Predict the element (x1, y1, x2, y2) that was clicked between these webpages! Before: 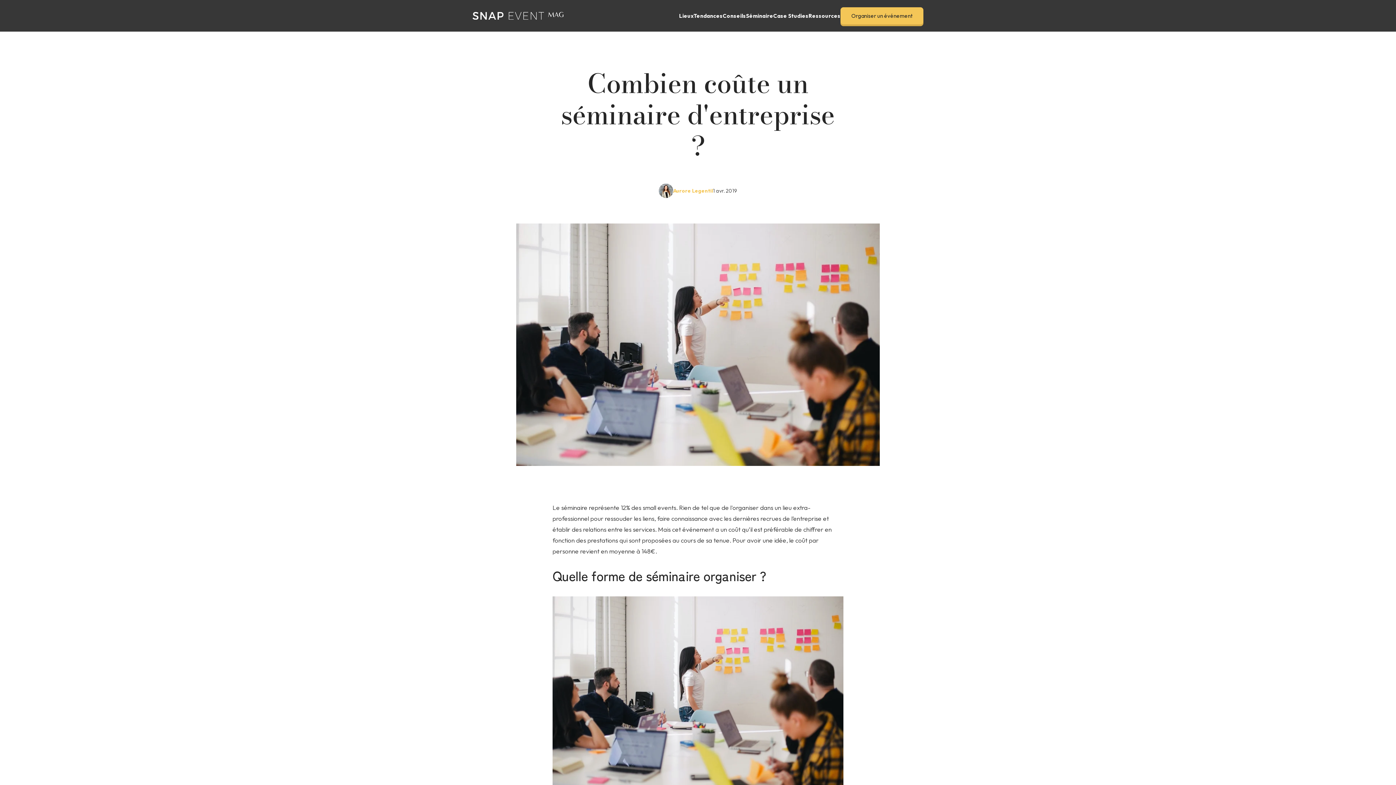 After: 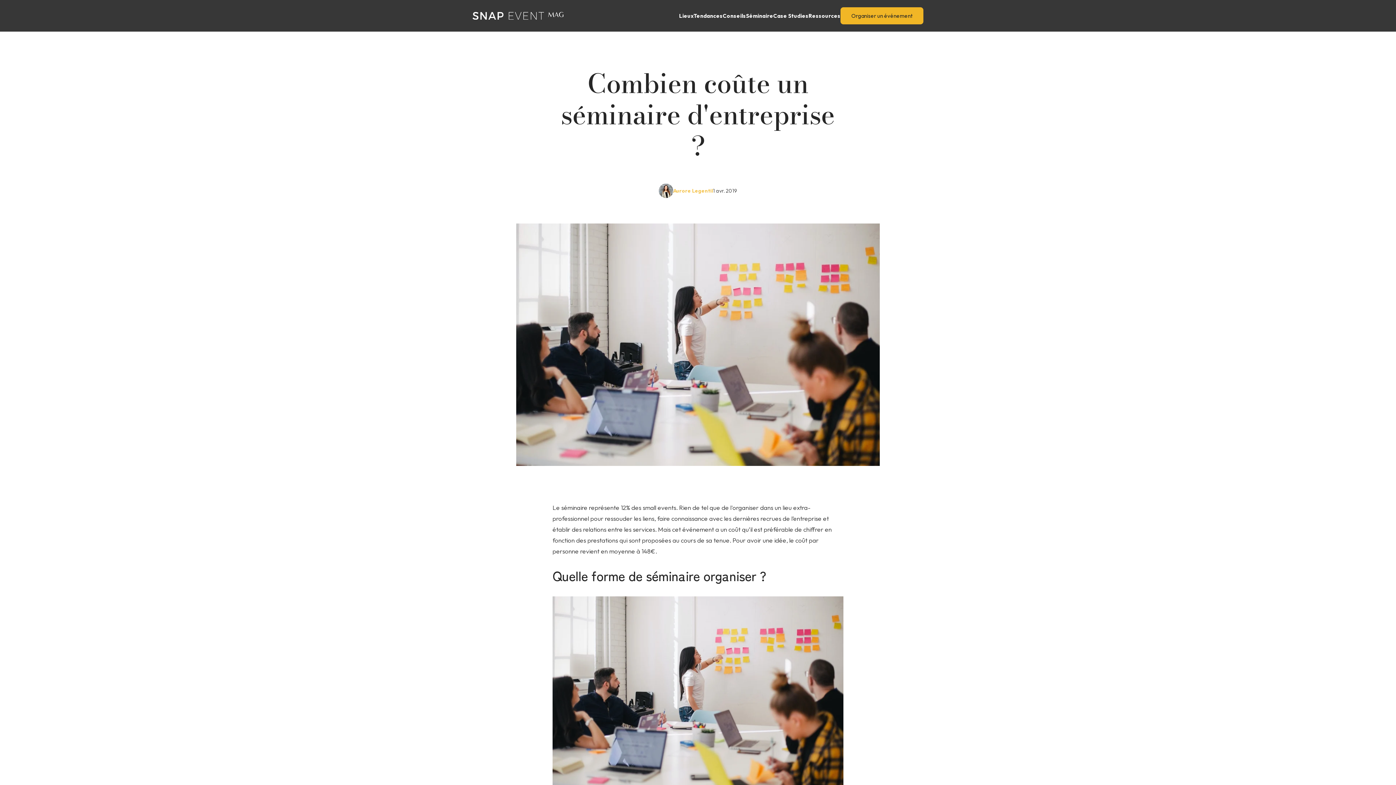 Action: label: Organiser un événement bbox: (840, 7, 923, 24)